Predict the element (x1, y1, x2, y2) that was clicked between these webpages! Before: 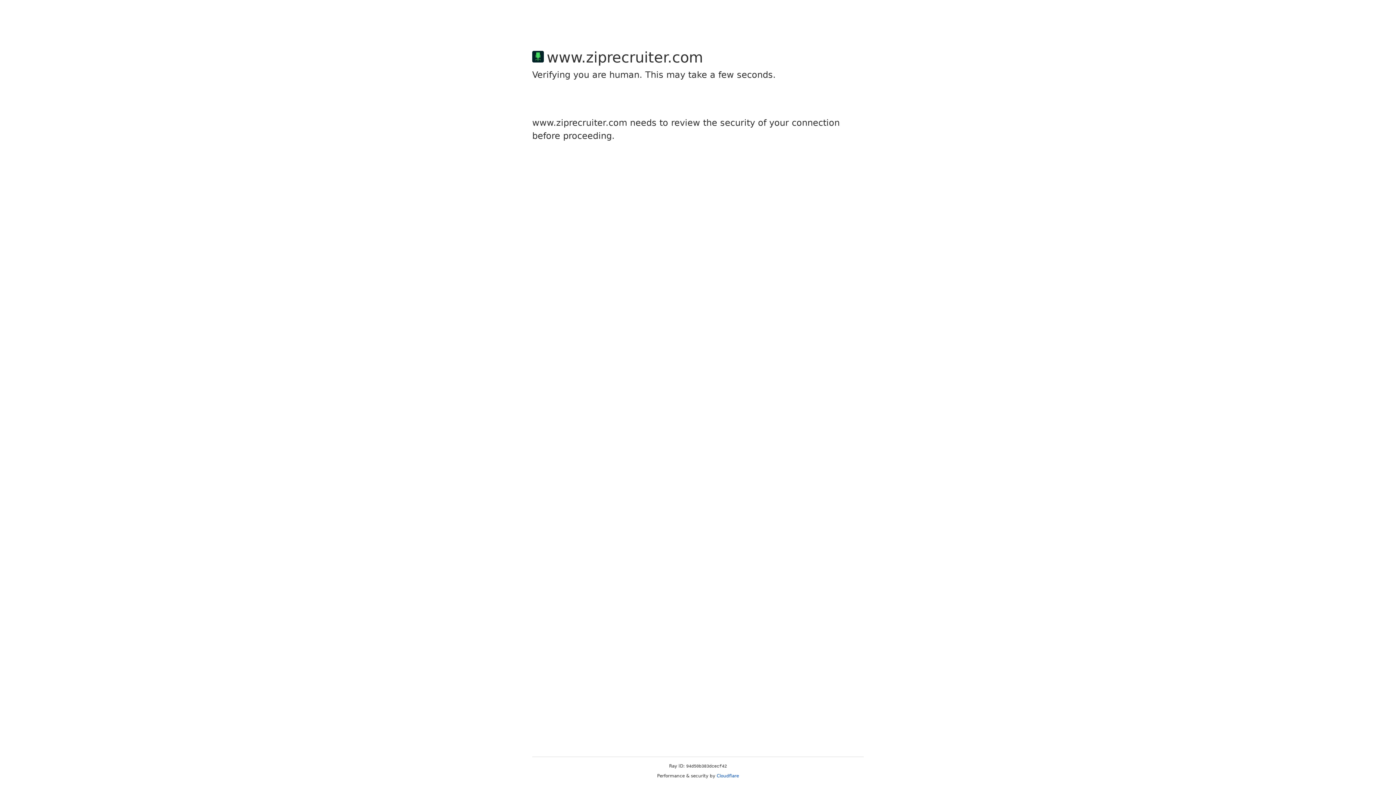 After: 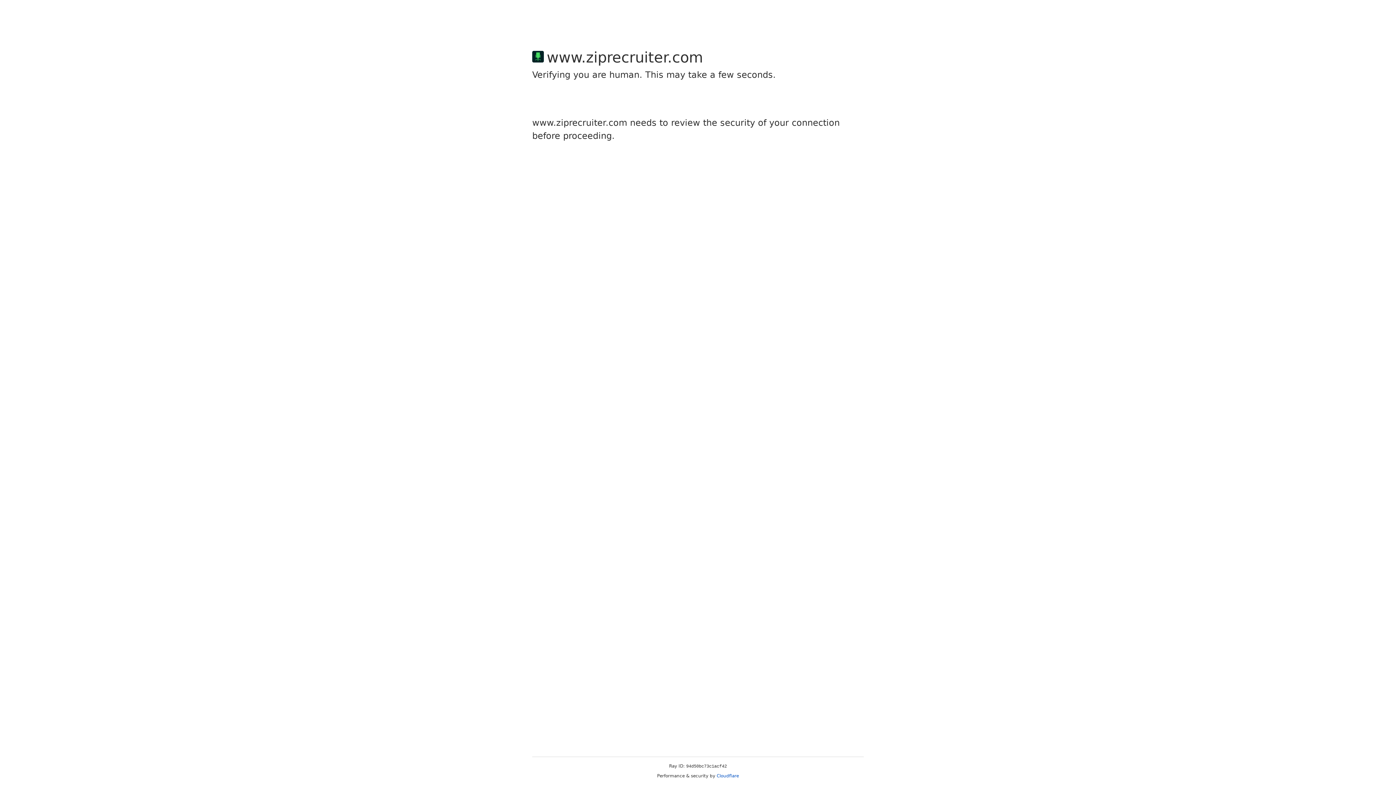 Action: label: Cloudflare bbox: (716, 773, 739, 778)